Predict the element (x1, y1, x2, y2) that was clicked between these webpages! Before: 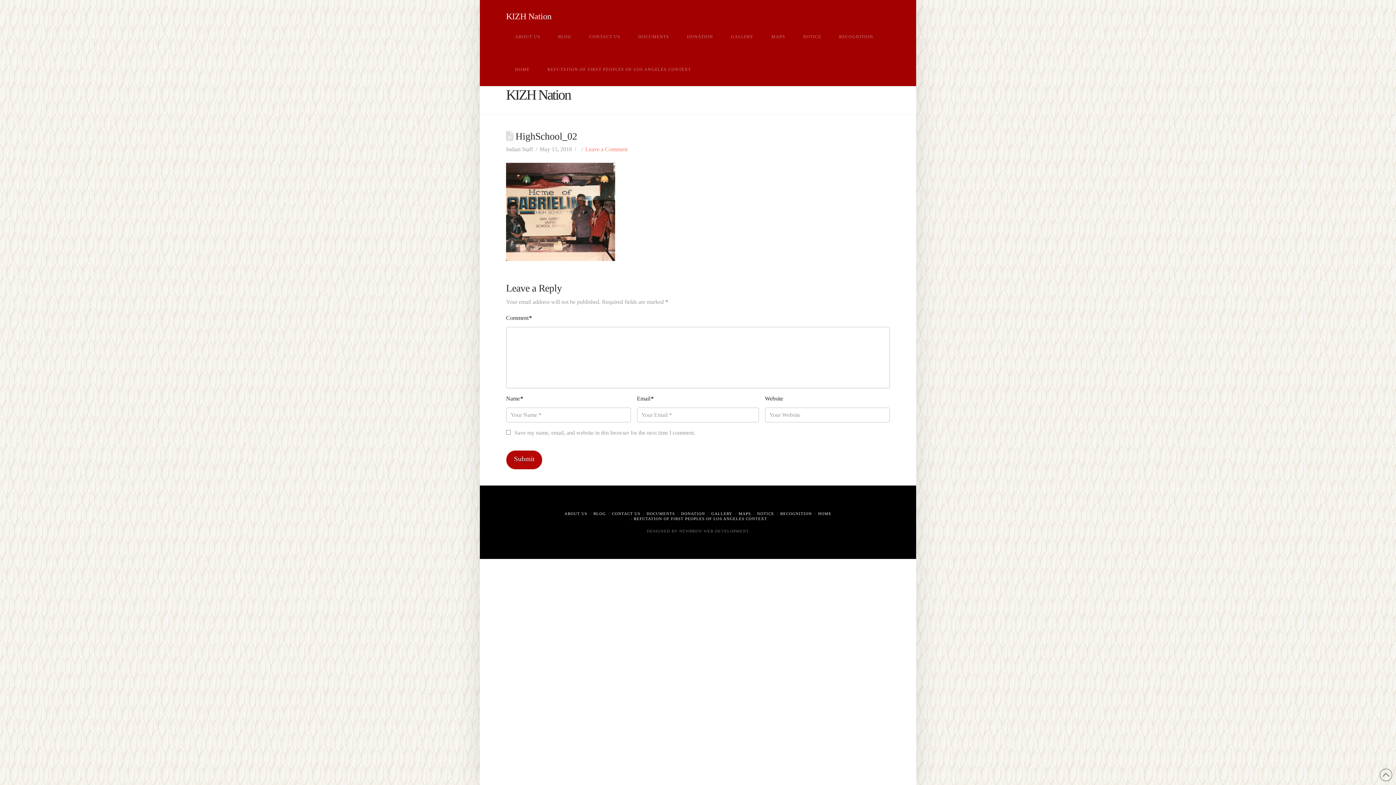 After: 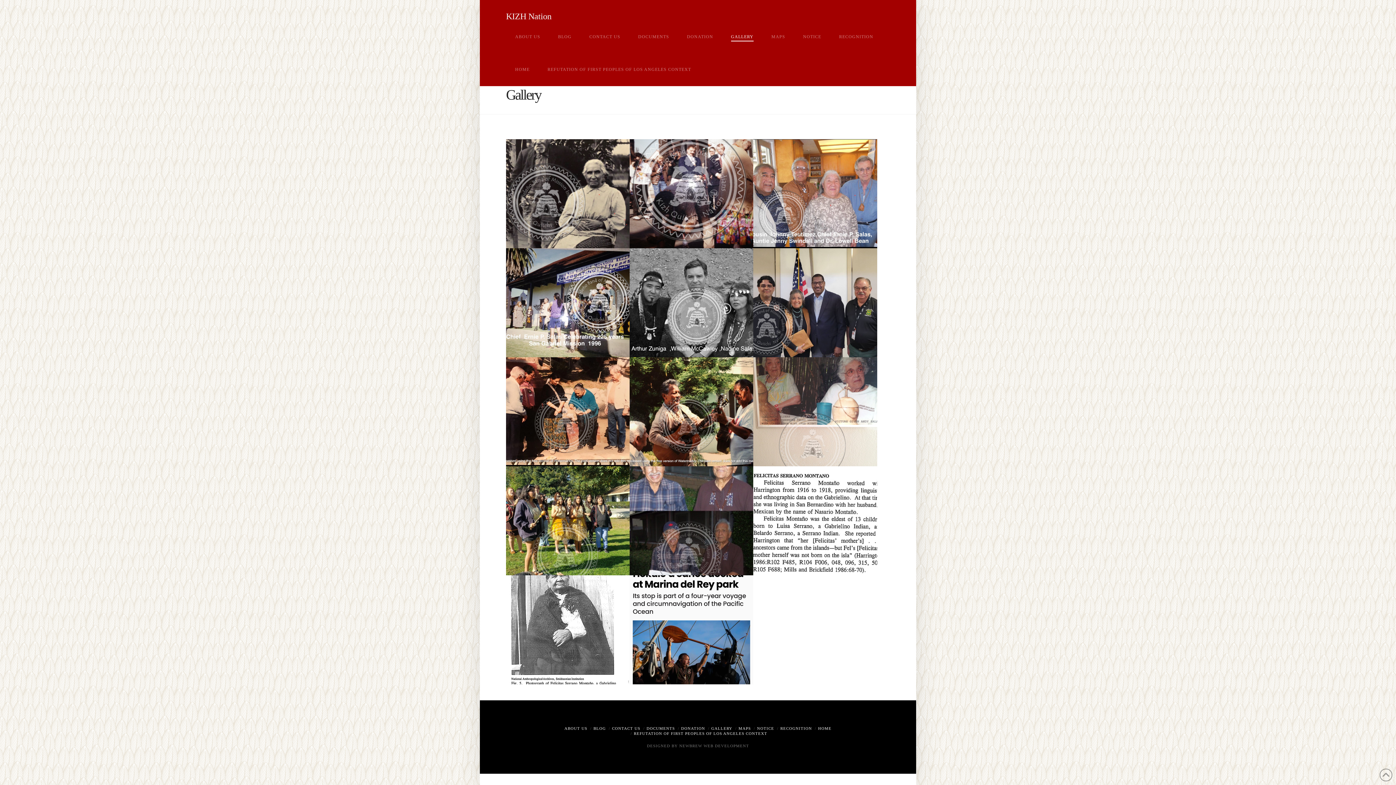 Action: label: GALLERY bbox: (711, 511, 732, 515)